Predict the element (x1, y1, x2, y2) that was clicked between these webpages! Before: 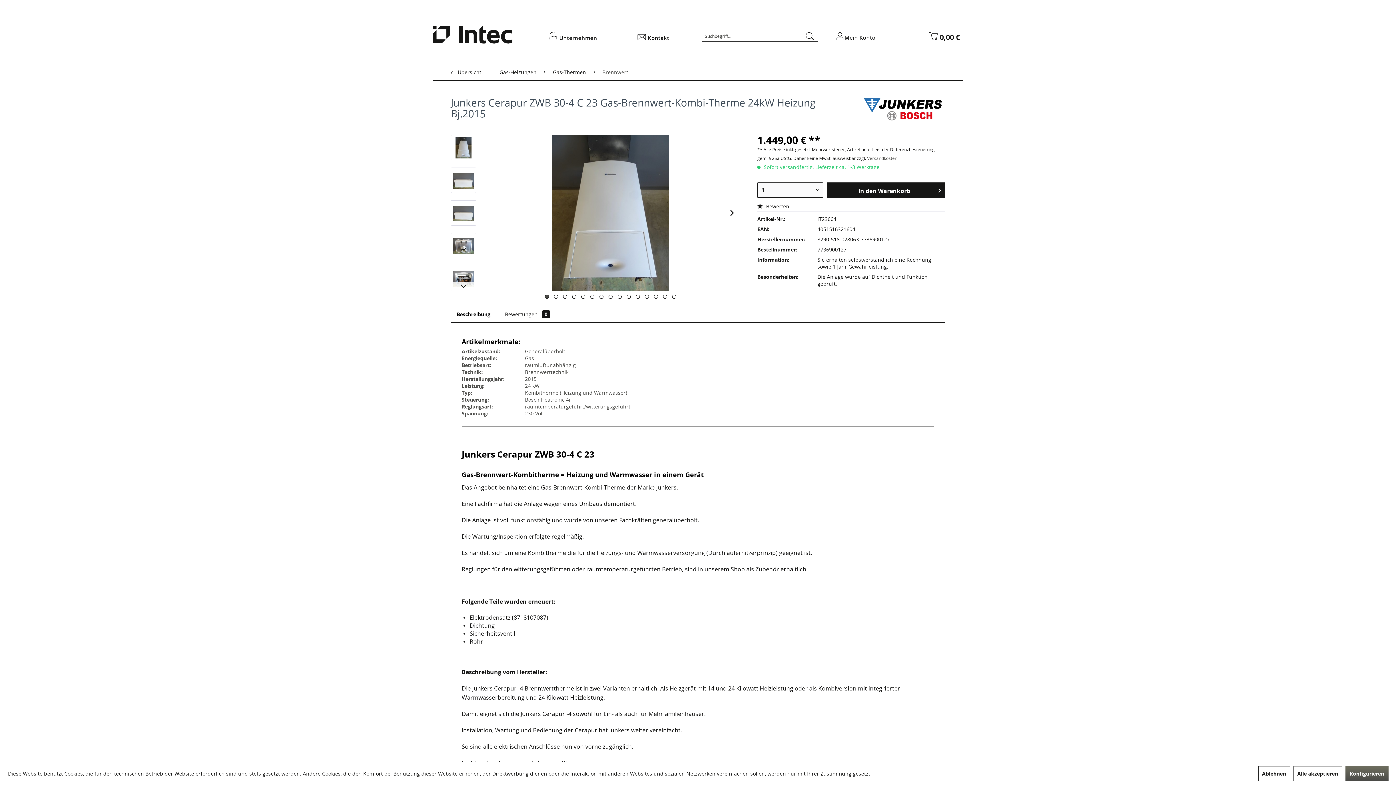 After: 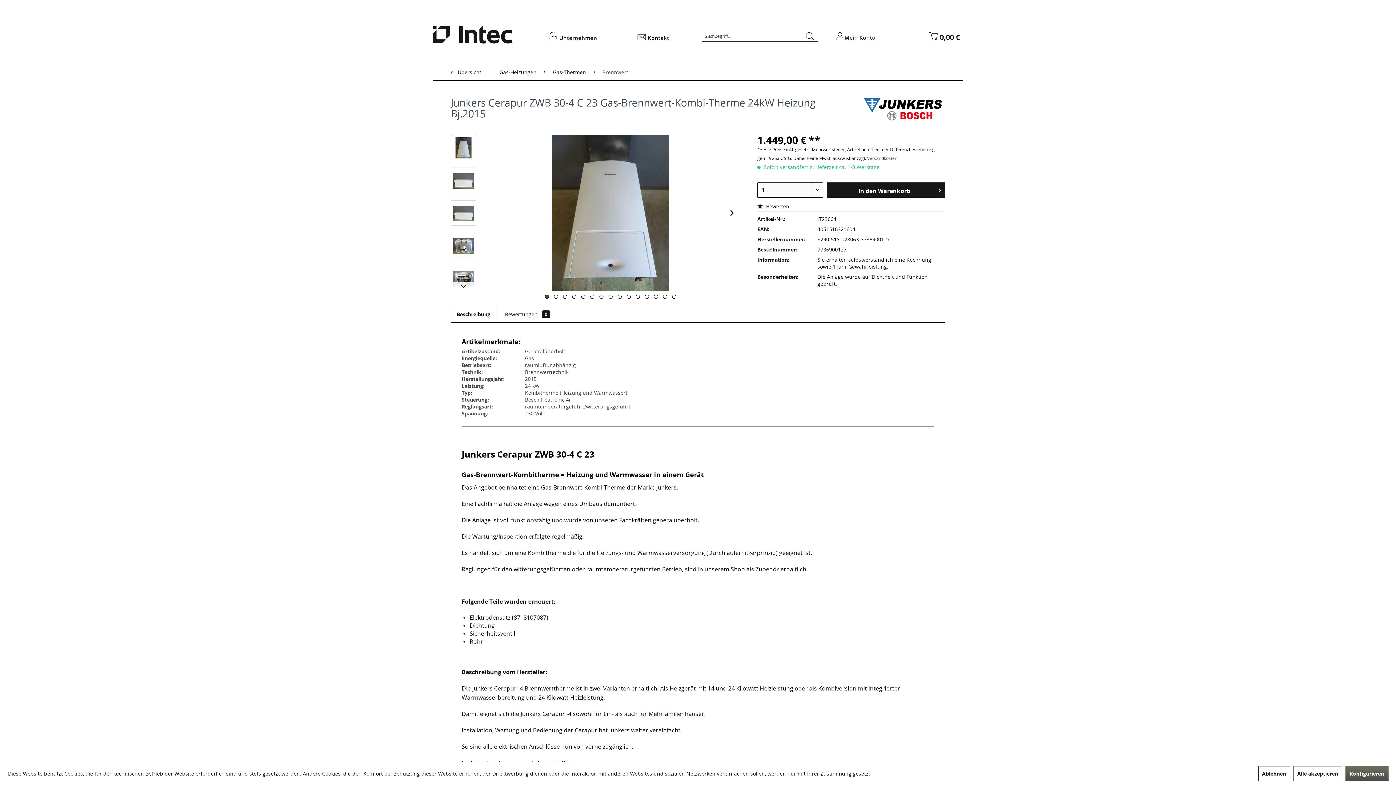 Action: bbox: (461, 403, 630, 410) label: Reglungsart: raumtemperaturgeführt/witterungsgeführt